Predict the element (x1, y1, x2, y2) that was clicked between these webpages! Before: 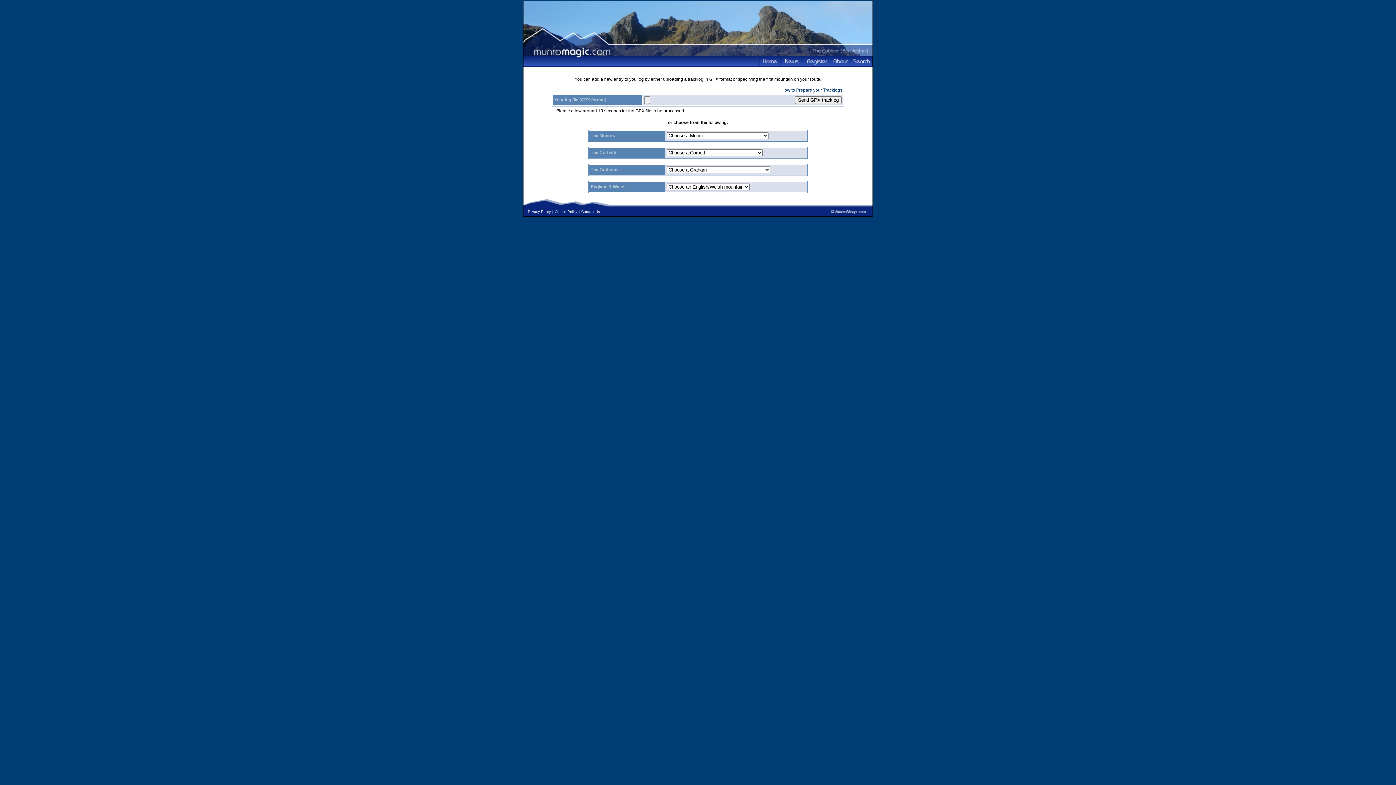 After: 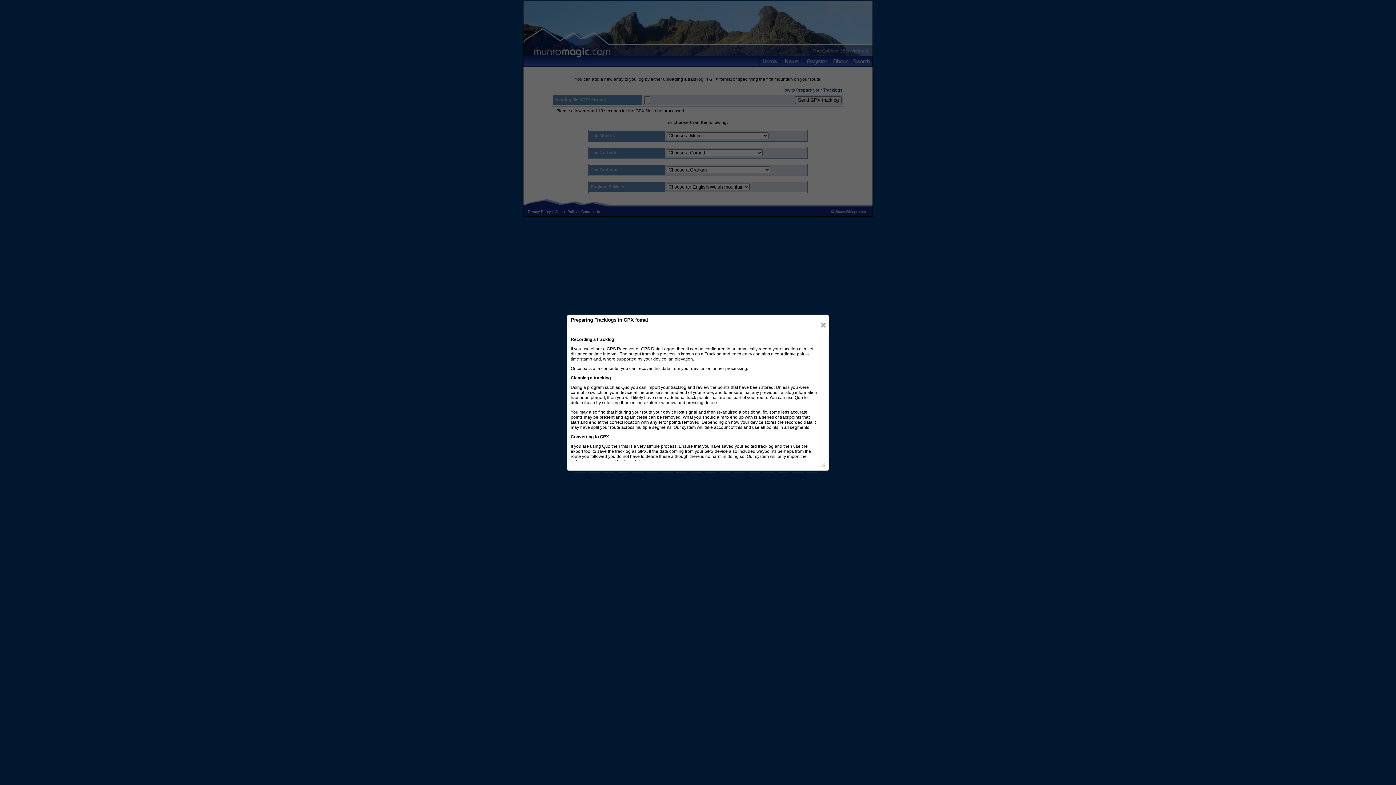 Action: bbox: (781, 87, 842, 92) label: How to Prepare your Tracklogs